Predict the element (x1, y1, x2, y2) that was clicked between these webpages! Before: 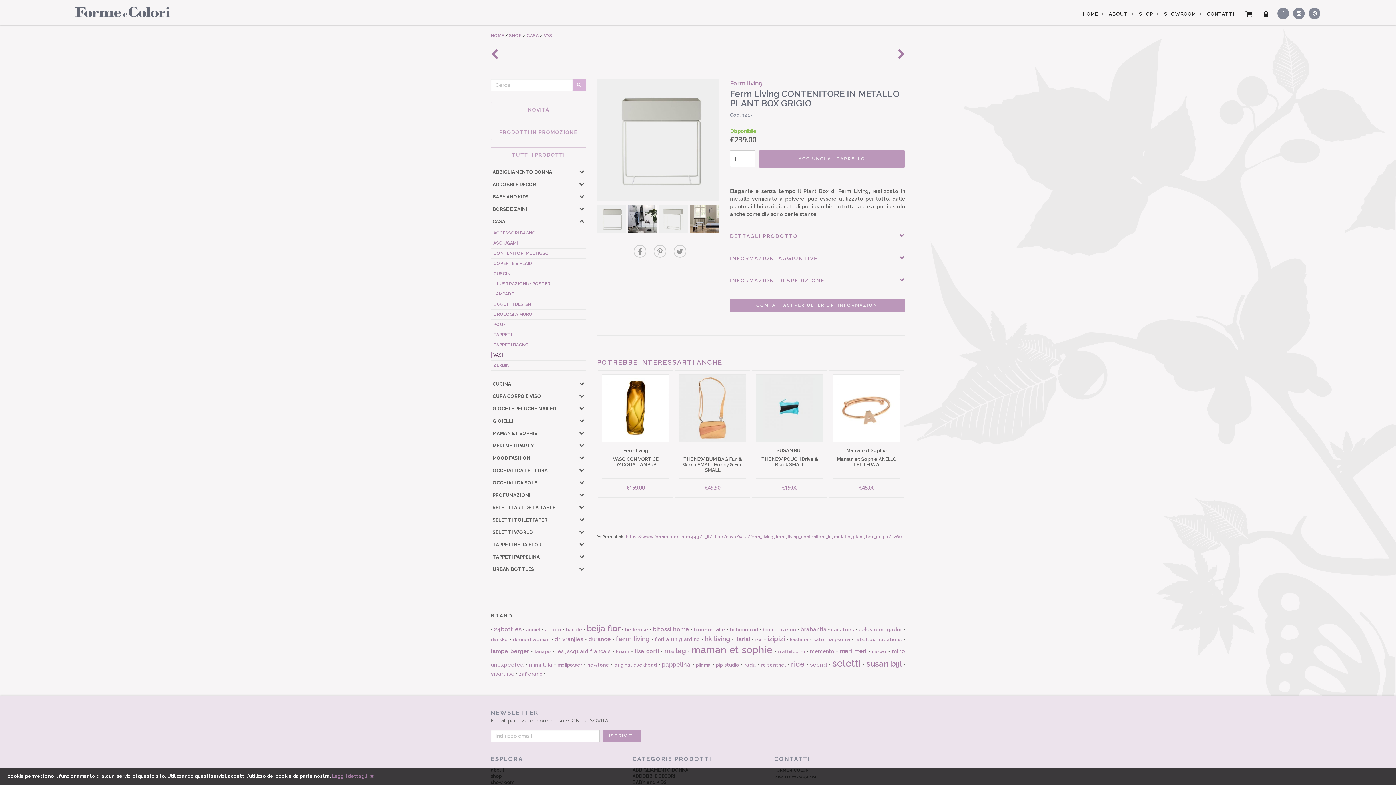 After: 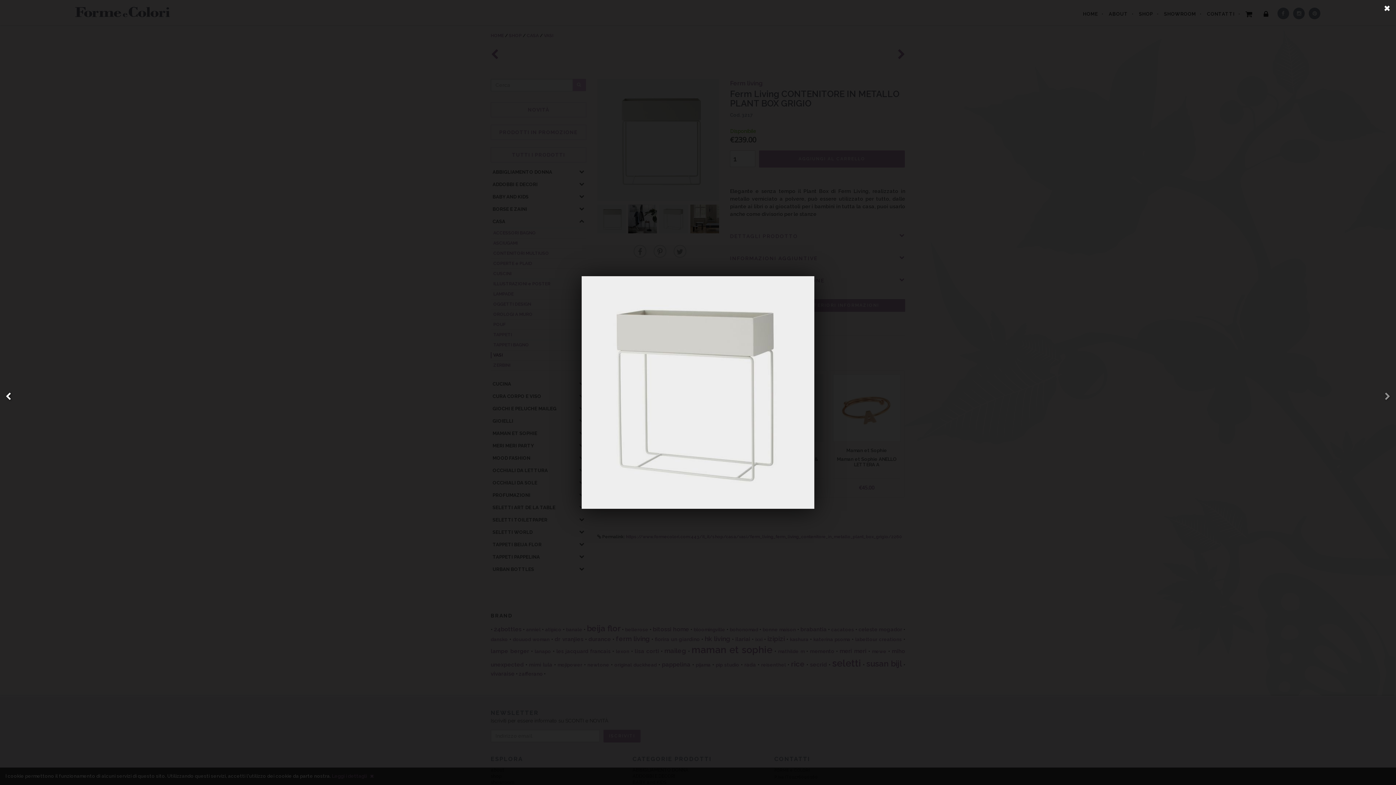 Action: bbox: (659, 204, 688, 233)